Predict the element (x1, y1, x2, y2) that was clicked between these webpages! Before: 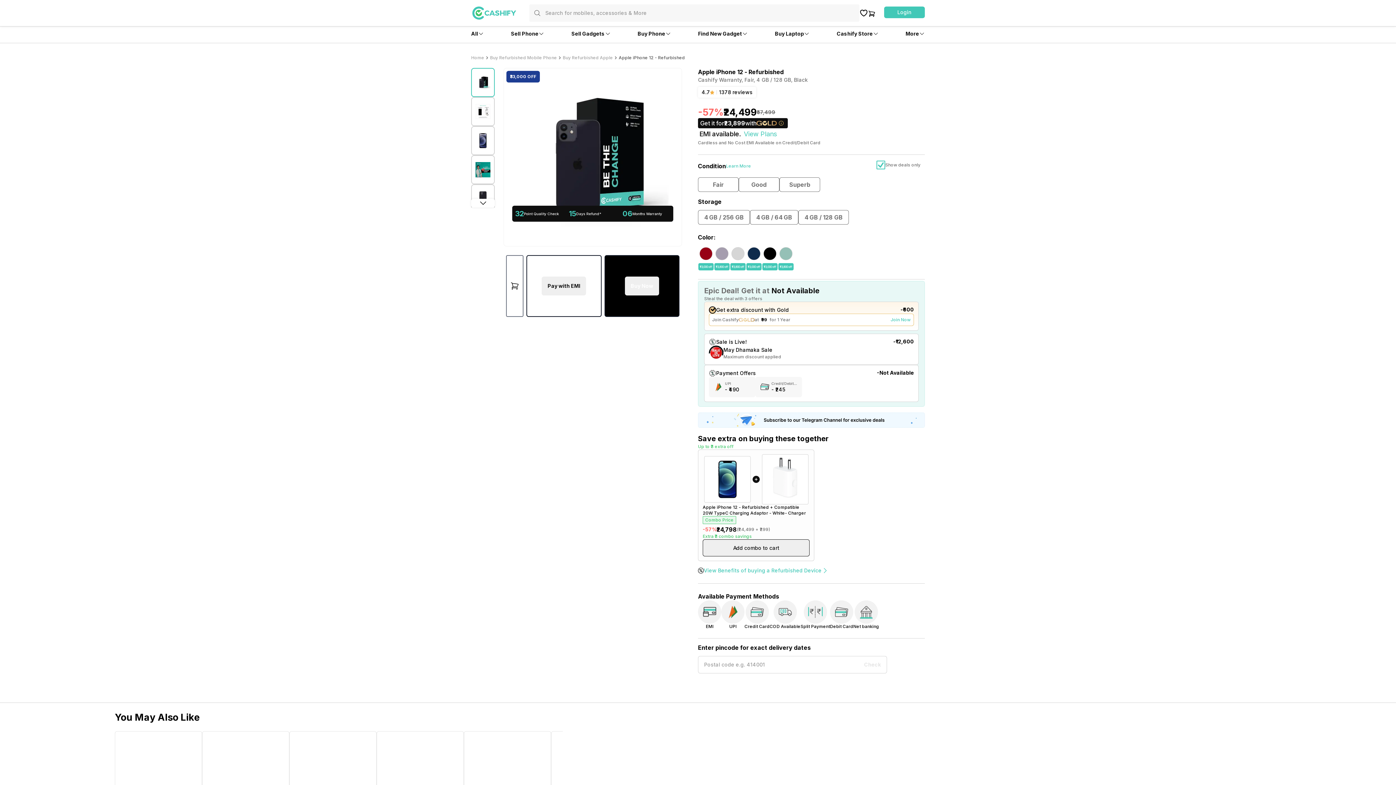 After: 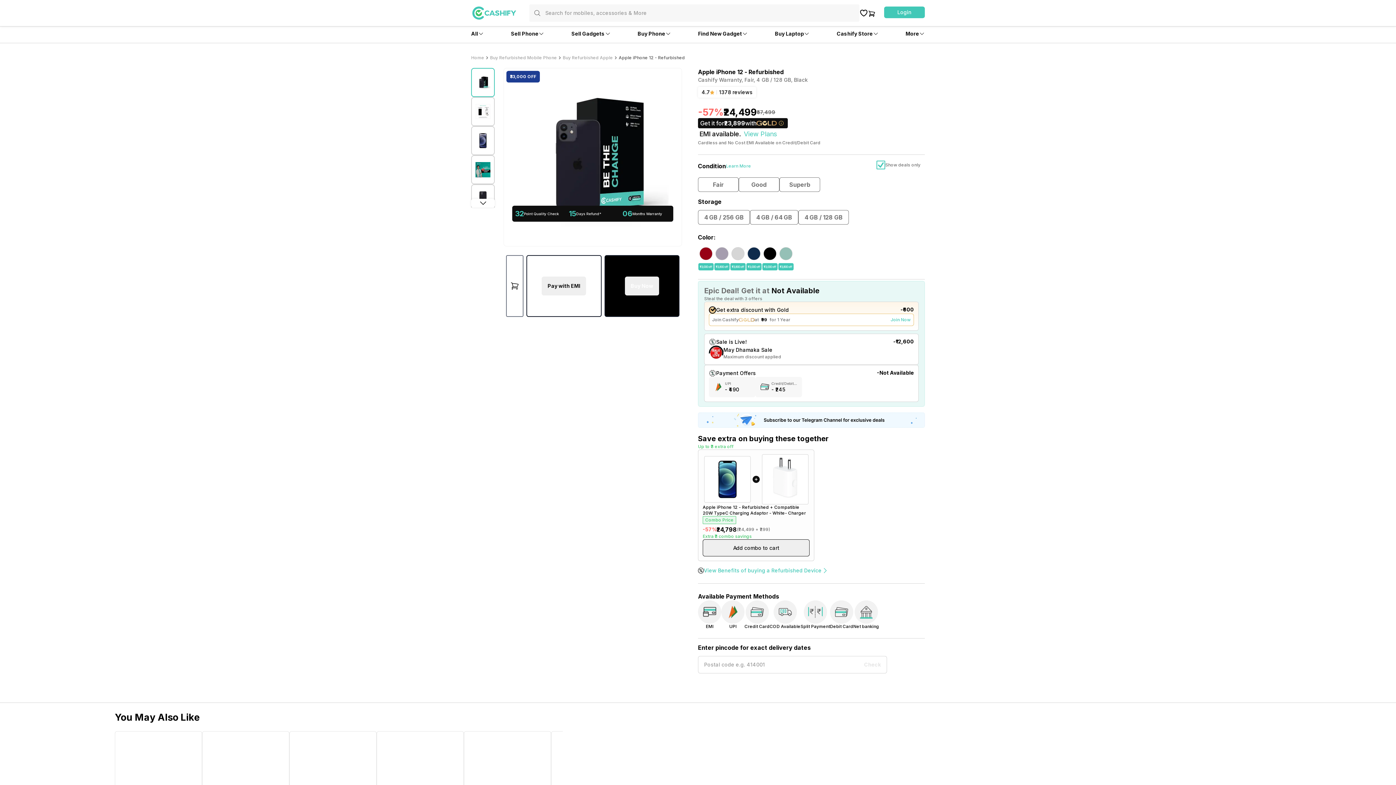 Action: bbox: (698, 412, 925, 427)